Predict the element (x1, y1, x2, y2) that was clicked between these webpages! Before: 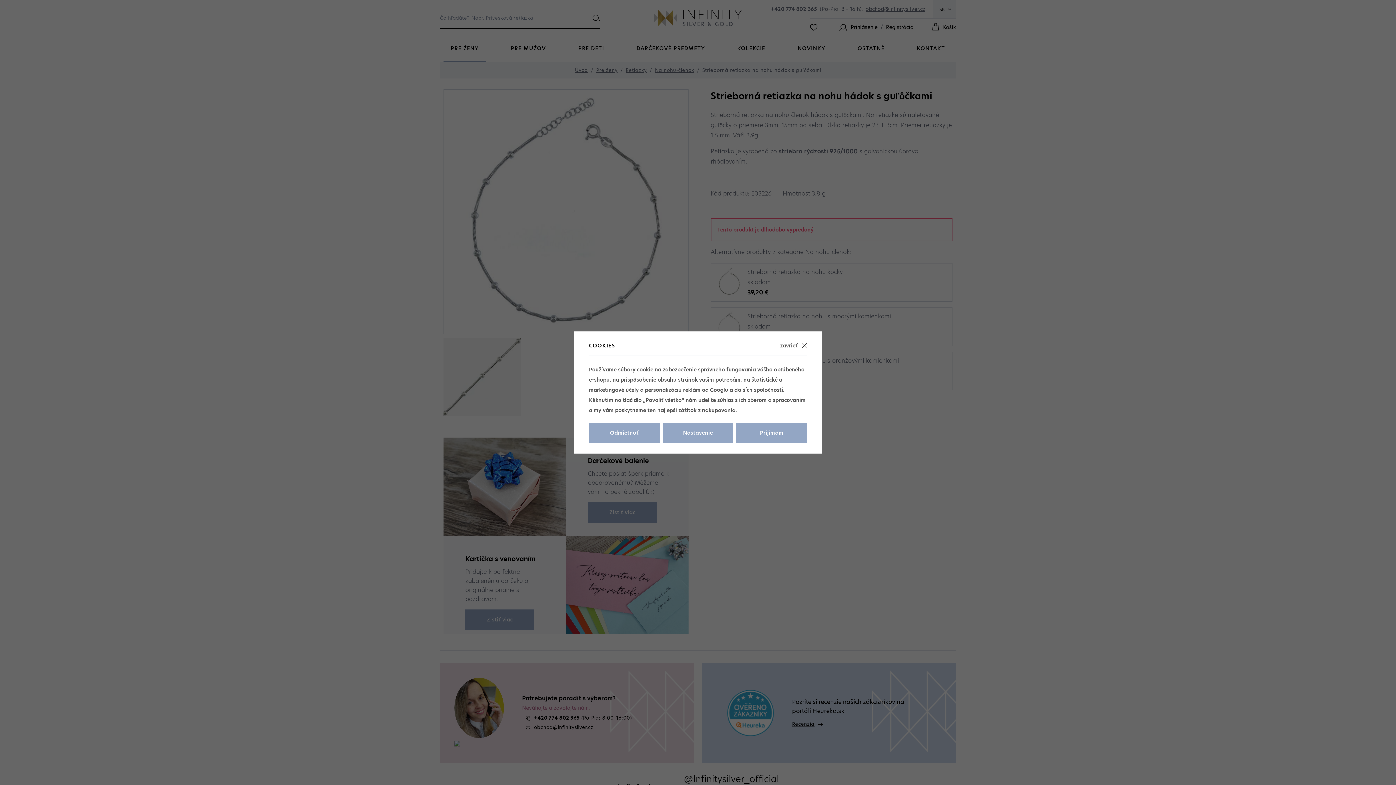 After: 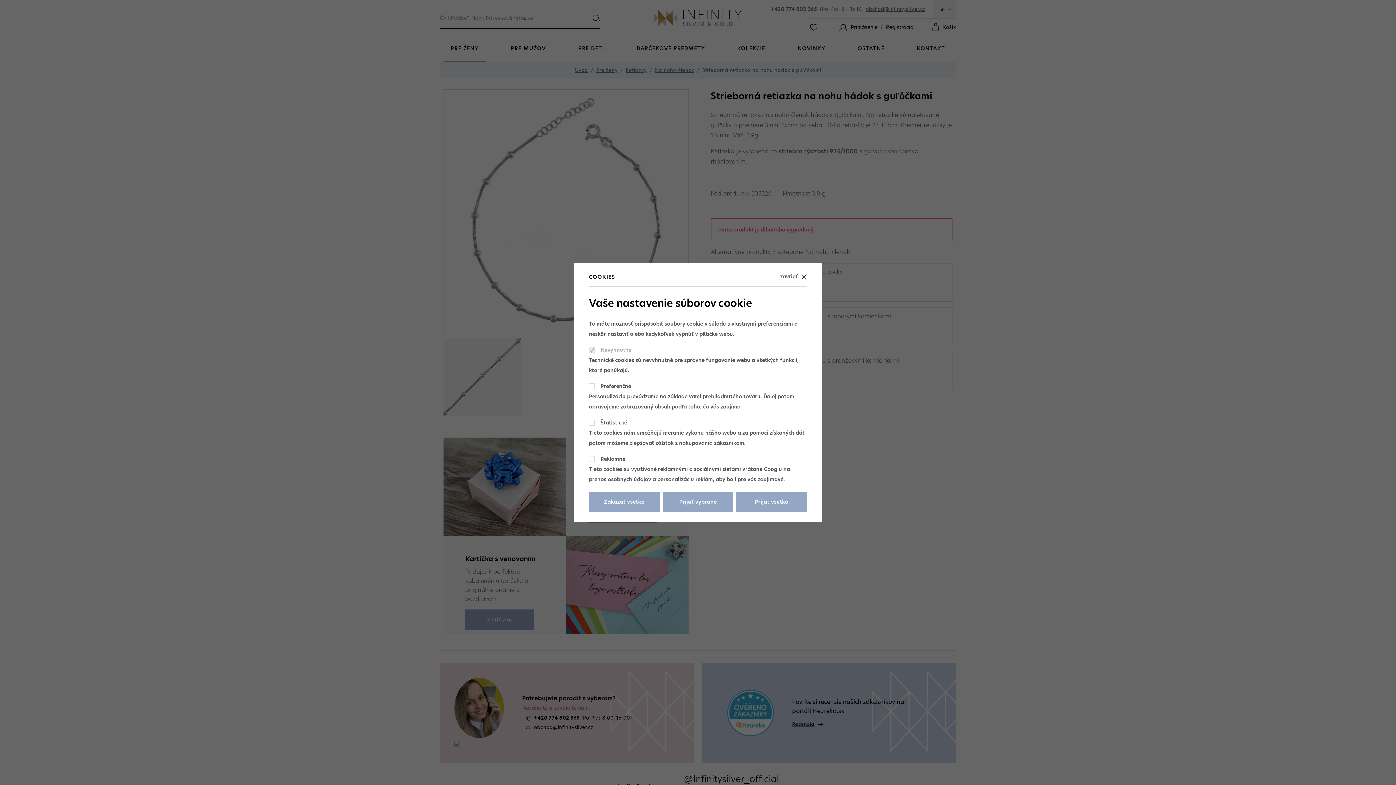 Action: label: Nastavenie bbox: (662, 422, 733, 443)